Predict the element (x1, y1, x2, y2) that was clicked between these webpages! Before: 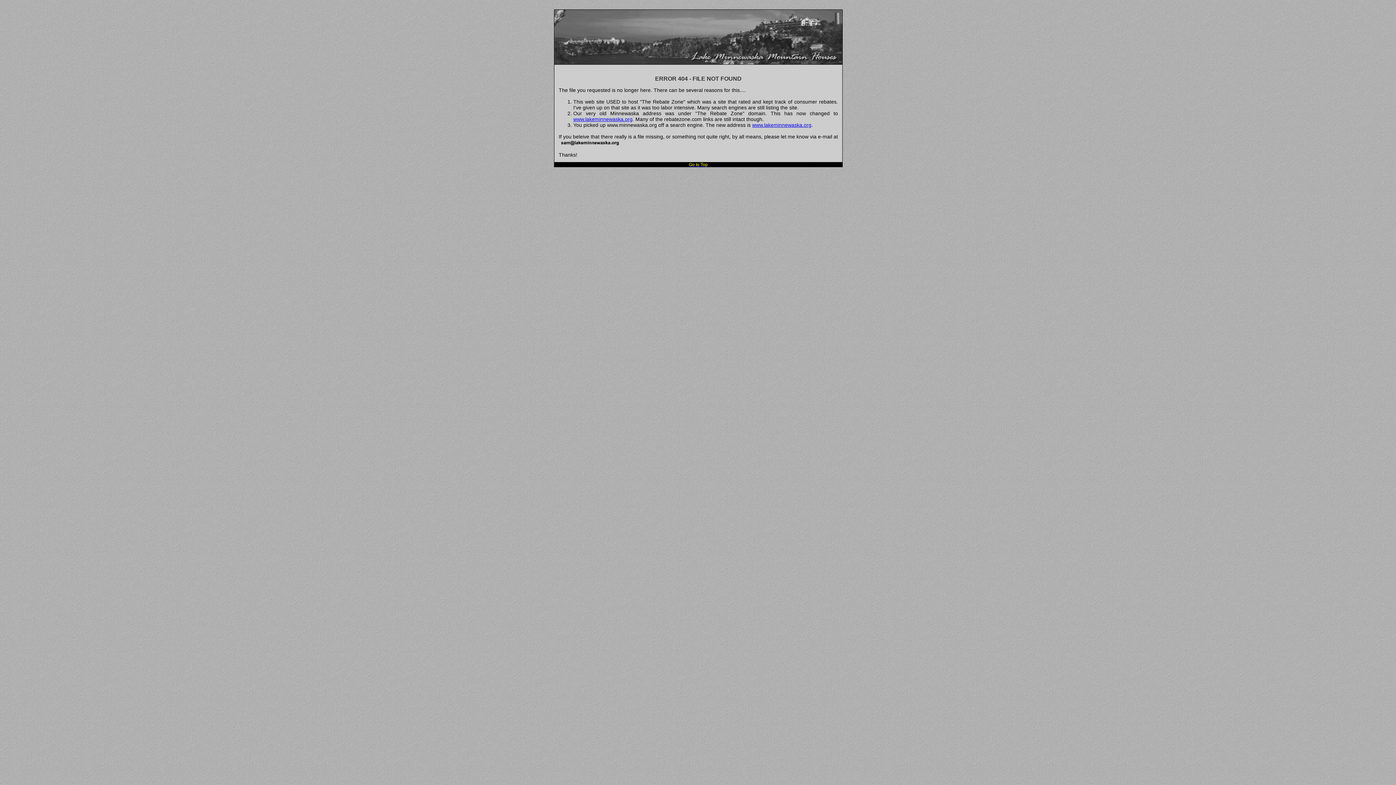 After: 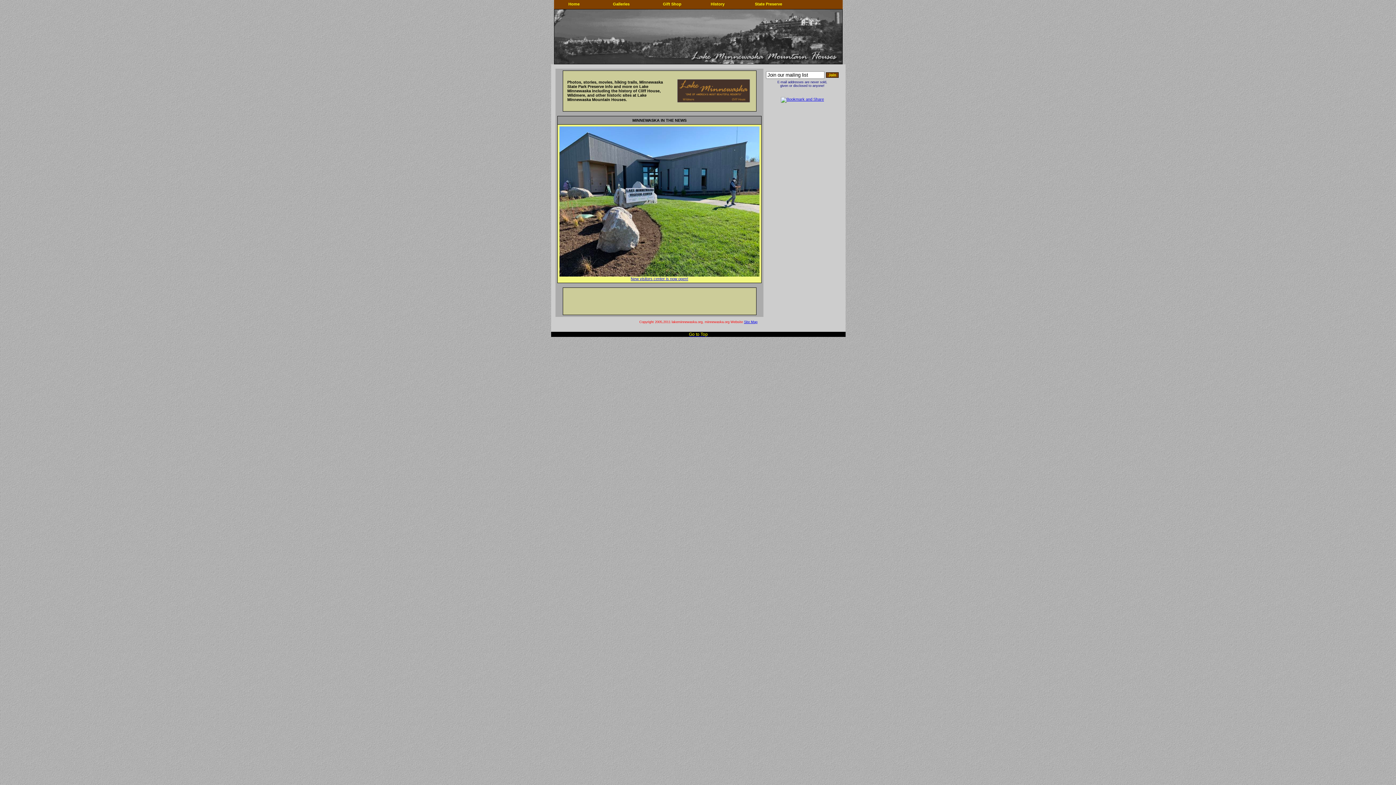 Action: bbox: (752, 122, 811, 128) label: www.lakeminnewaska.org